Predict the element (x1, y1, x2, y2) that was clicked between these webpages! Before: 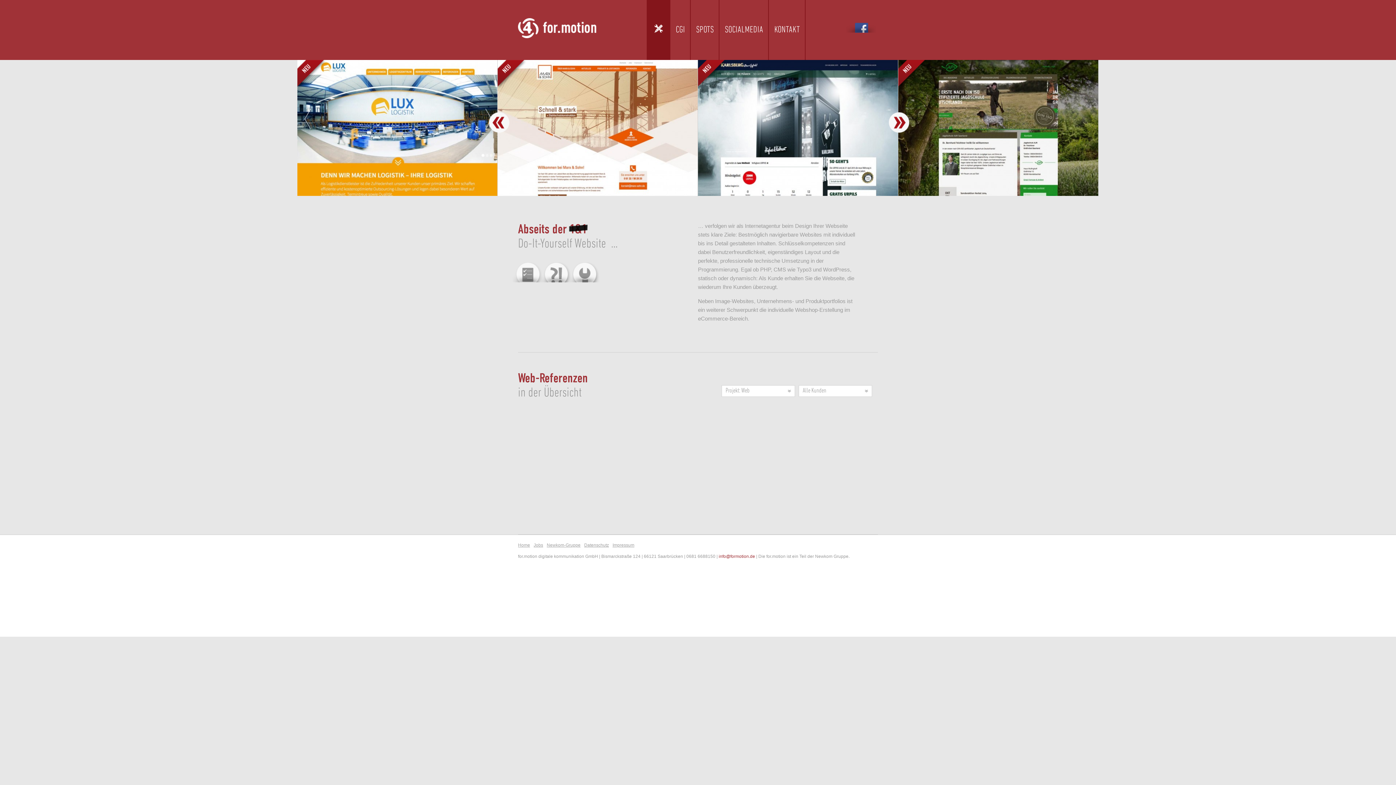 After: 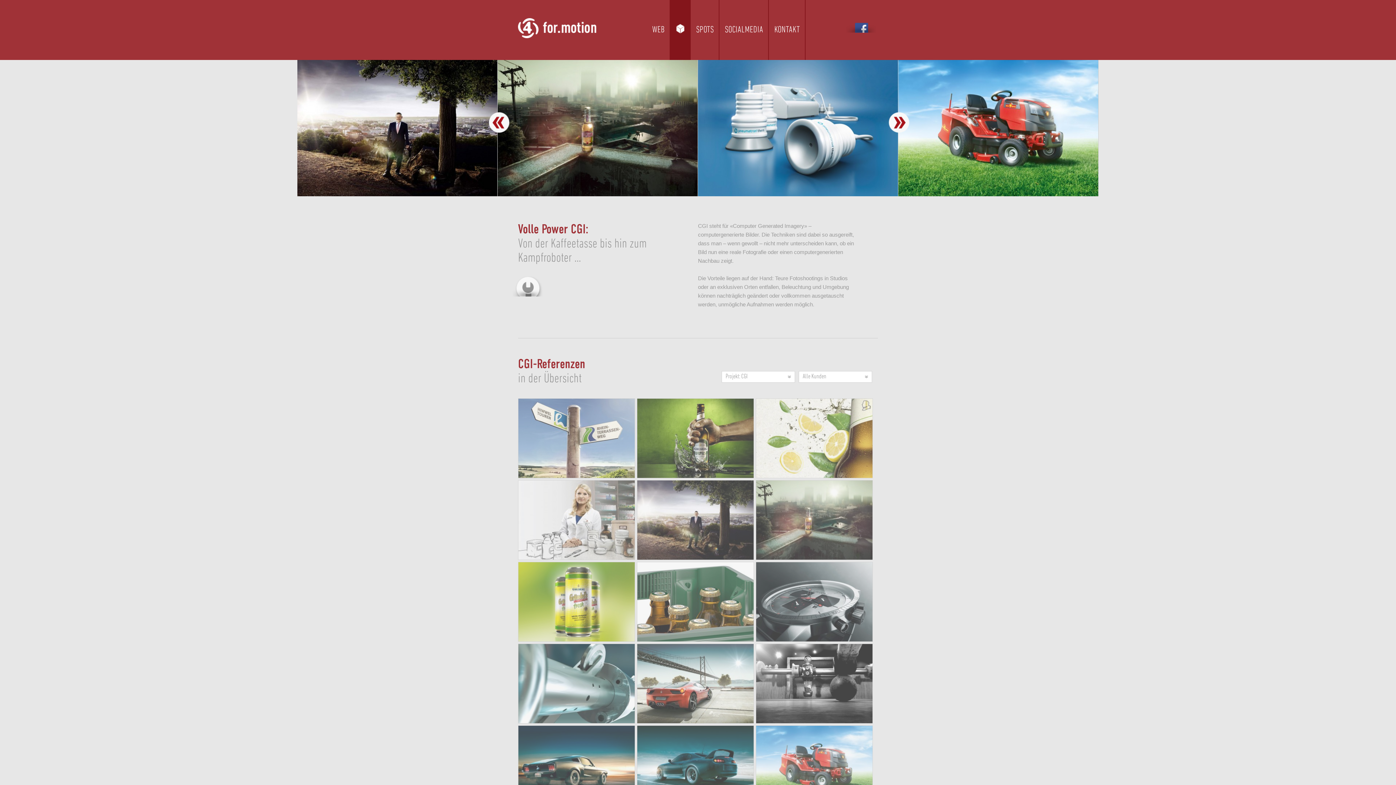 Action: bbox: (670, 0, 690, 60) label: CGI